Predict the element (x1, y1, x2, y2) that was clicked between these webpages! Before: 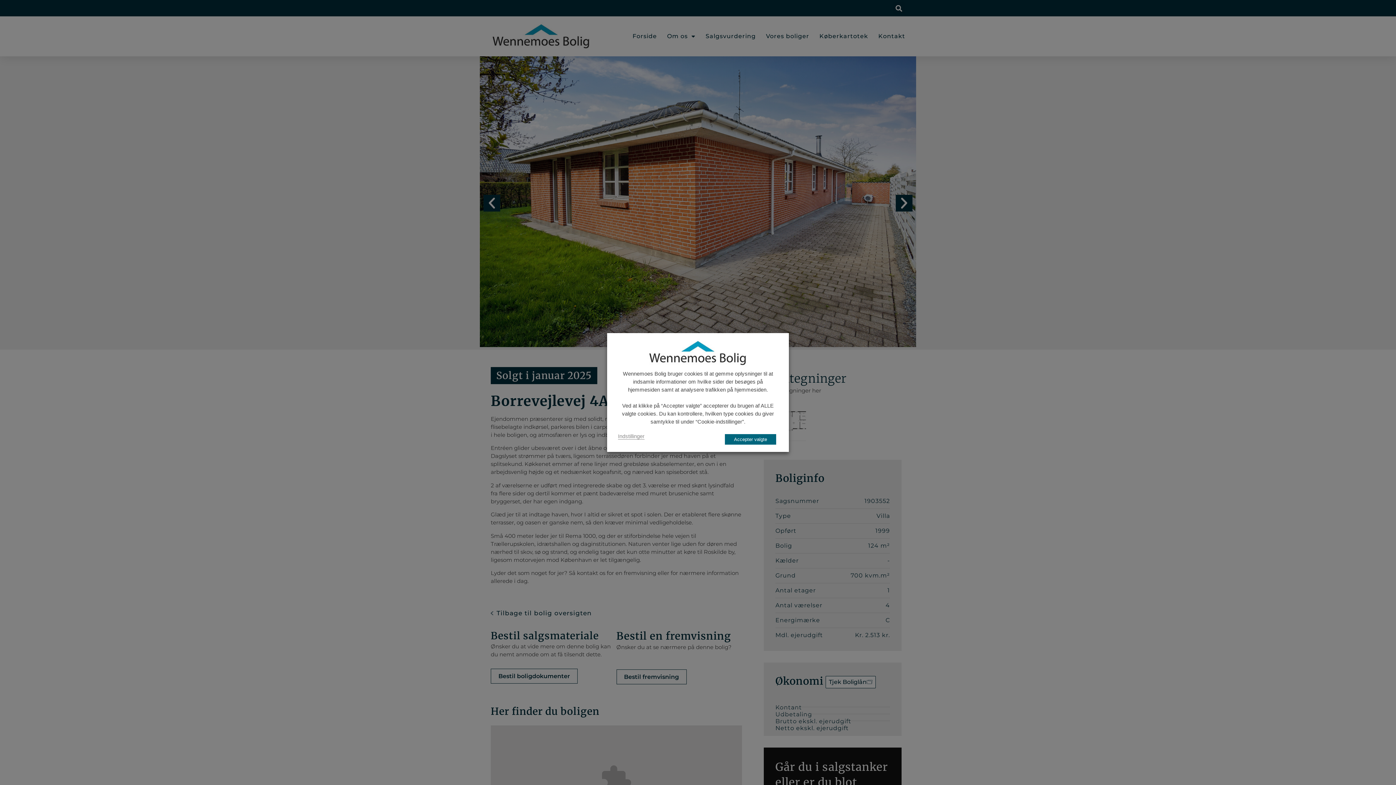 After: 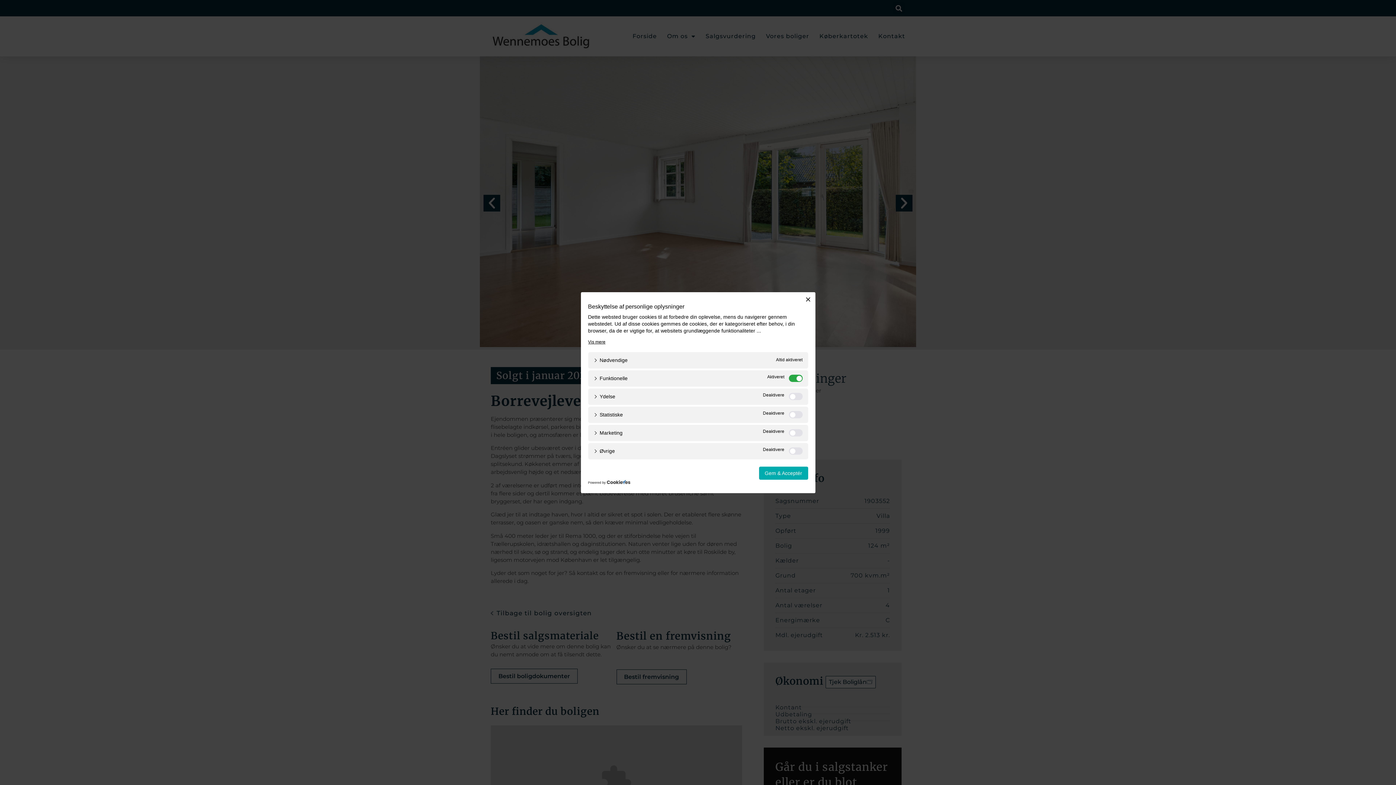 Action: bbox: (618, 433, 644, 439) label: Indstillinger